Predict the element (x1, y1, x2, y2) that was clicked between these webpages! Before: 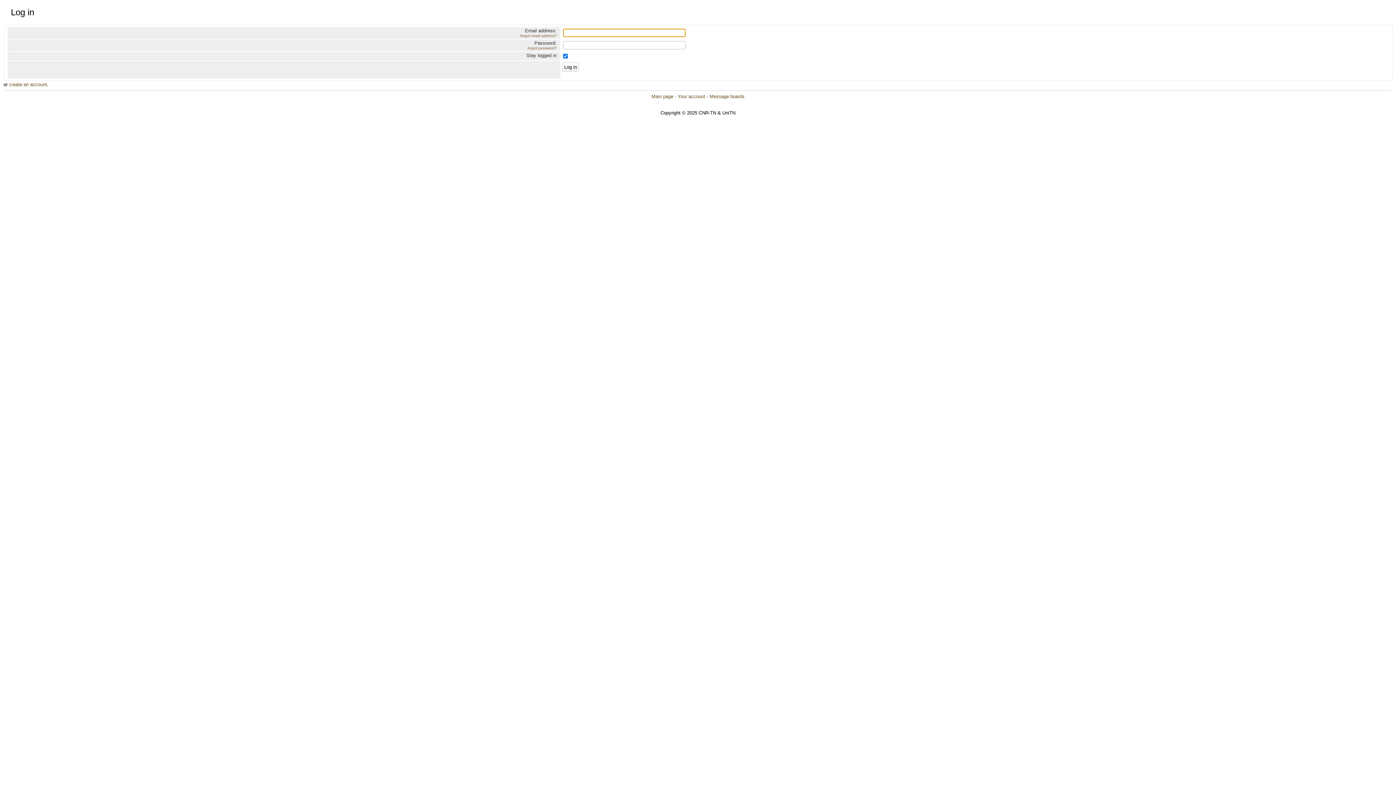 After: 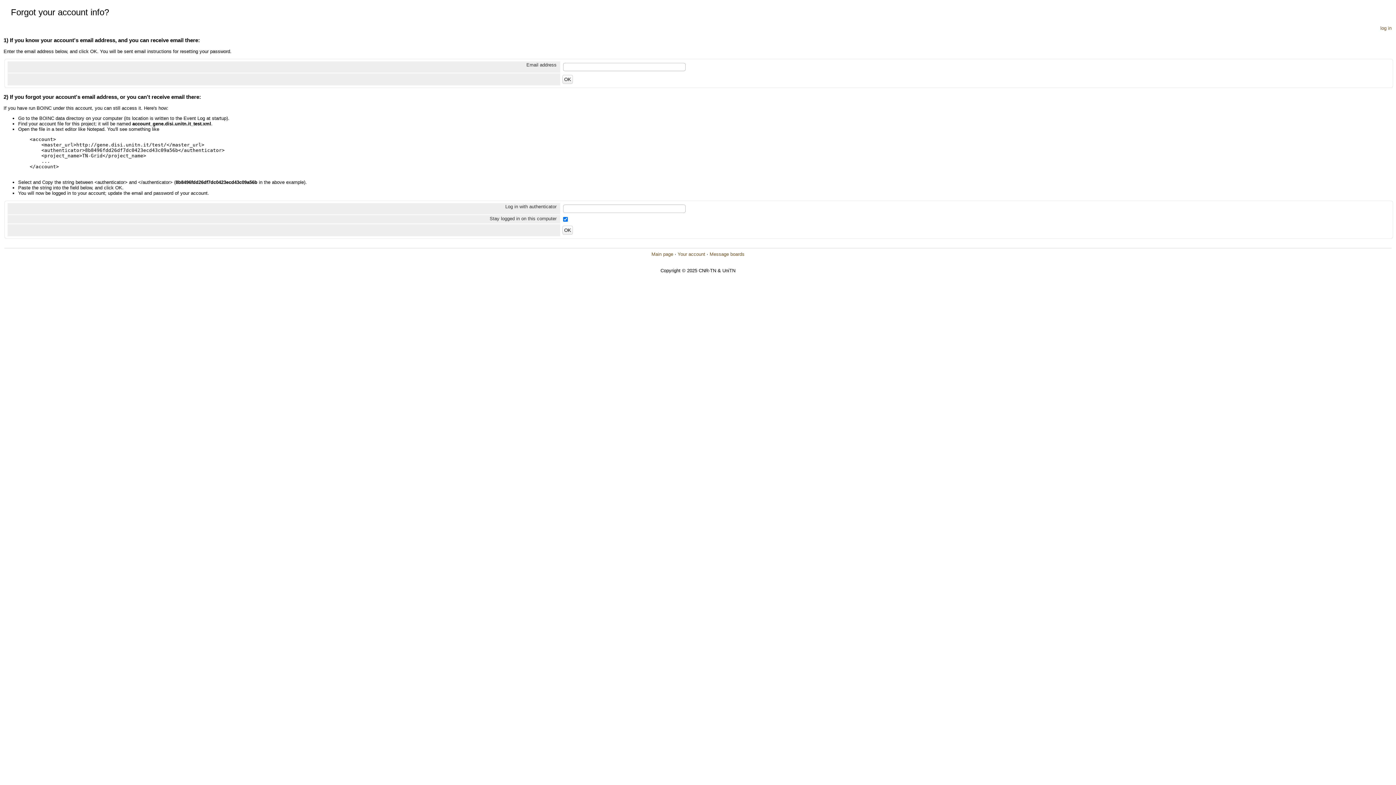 Action: label: forgot password? bbox: (527, 46, 556, 50)